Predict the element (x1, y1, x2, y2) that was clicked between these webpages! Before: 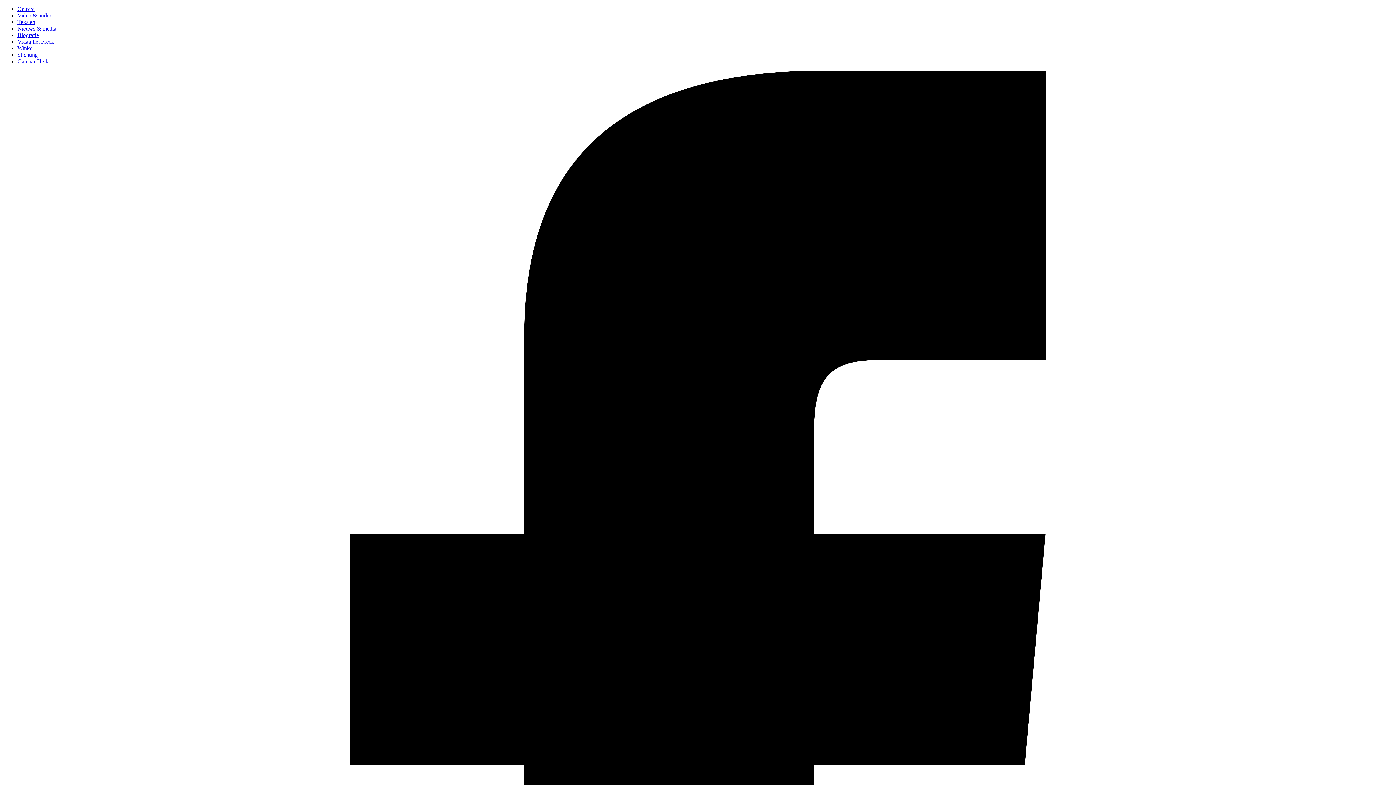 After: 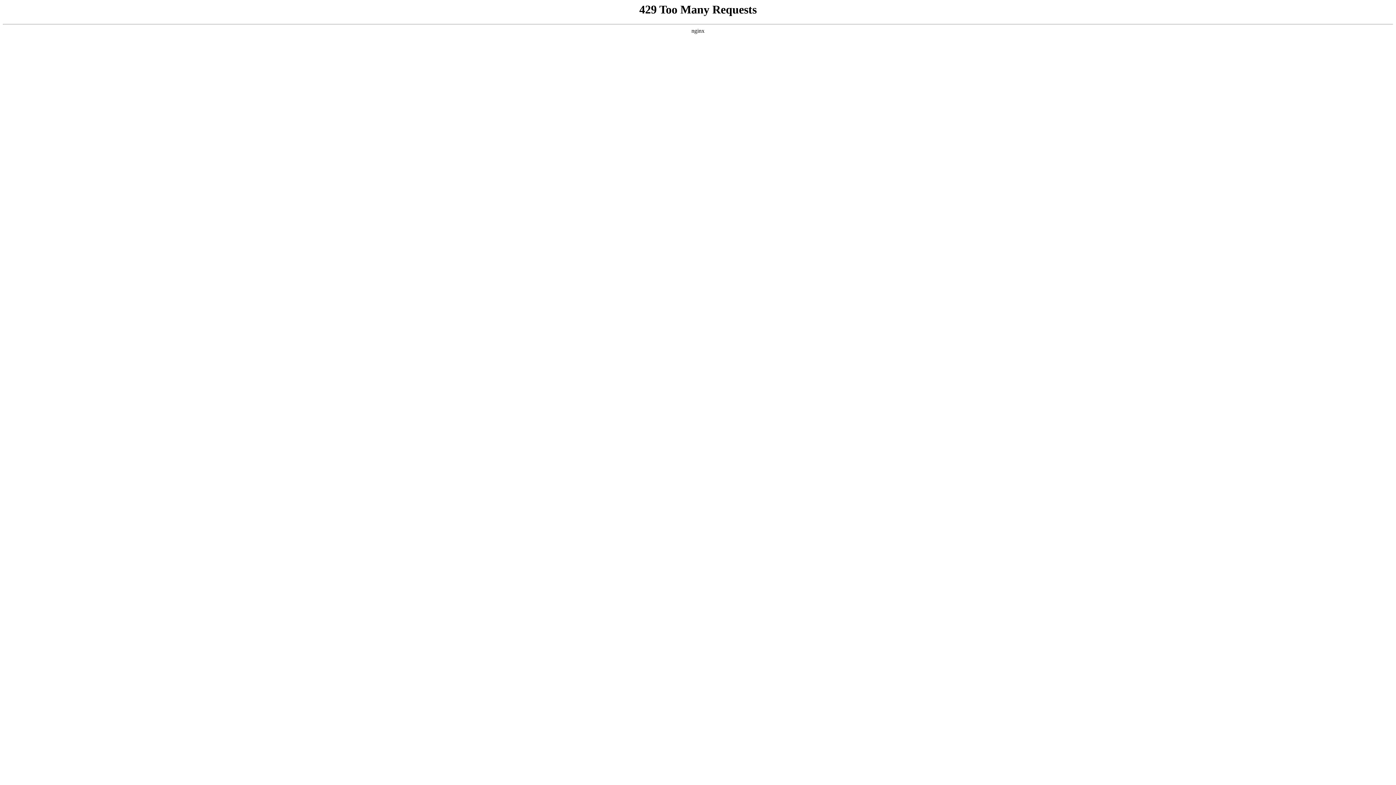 Action: bbox: (17, 5, 34, 12) label: Oeuvre